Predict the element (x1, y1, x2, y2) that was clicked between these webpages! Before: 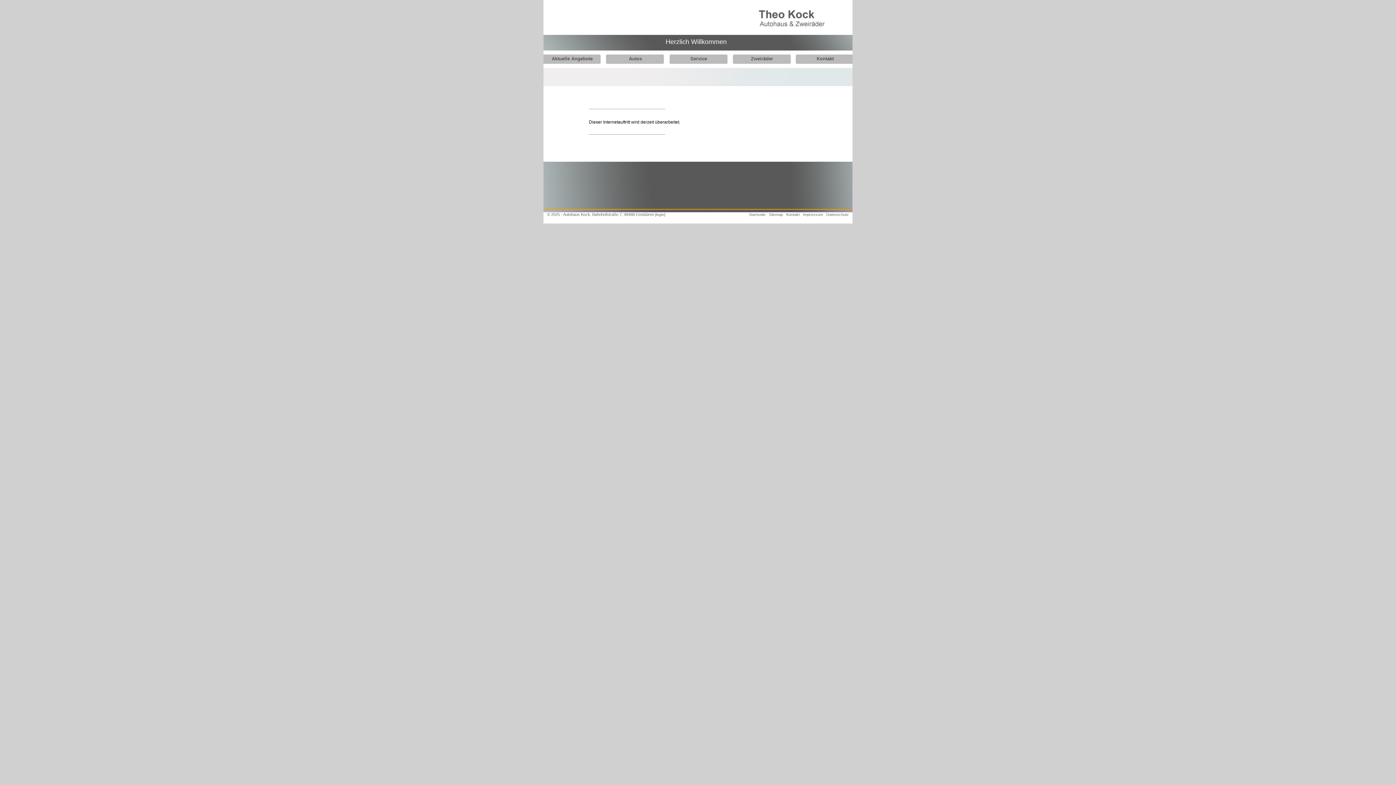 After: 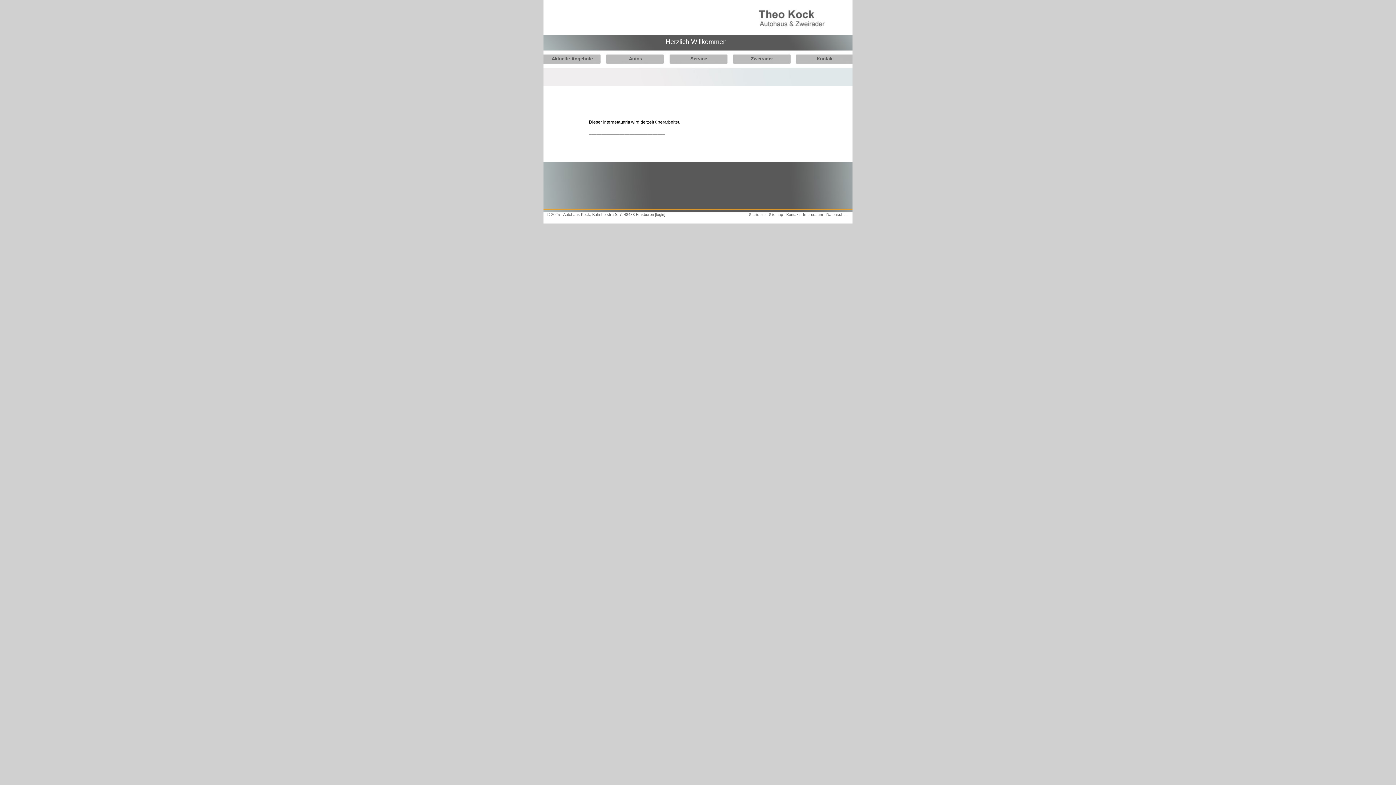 Action: label: Startseite bbox: (749, 212, 765, 216)